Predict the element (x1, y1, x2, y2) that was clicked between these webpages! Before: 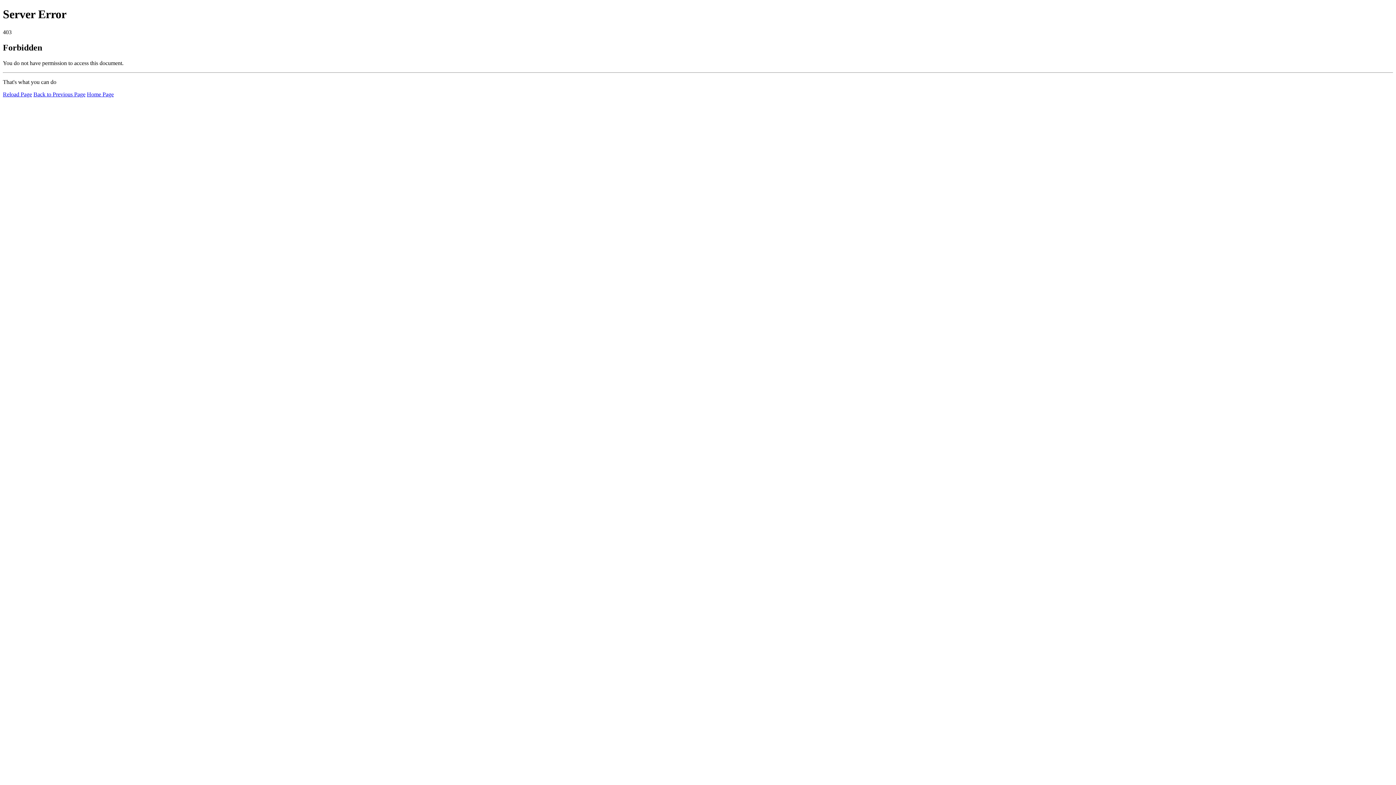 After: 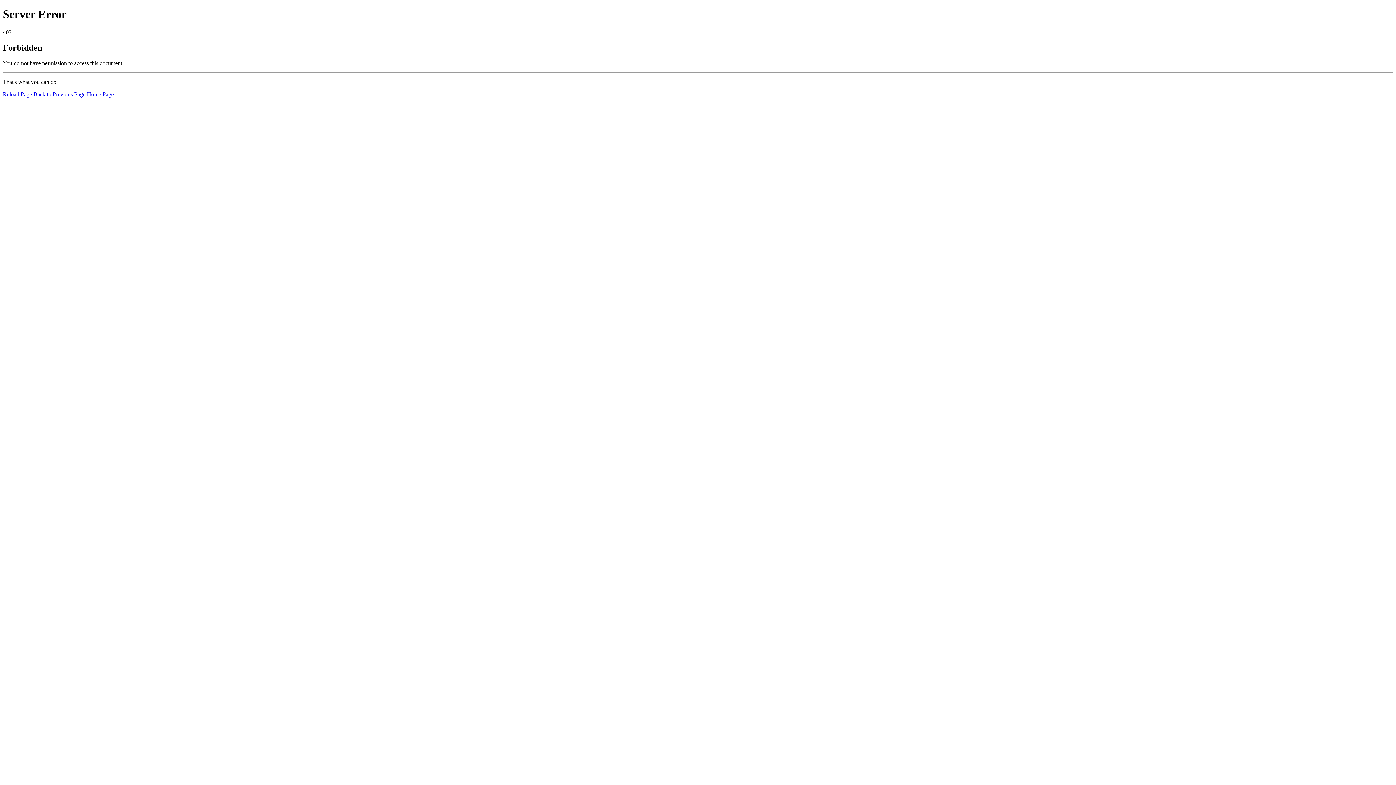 Action: bbox: (2, 91, 32, 97) label: Reload Page